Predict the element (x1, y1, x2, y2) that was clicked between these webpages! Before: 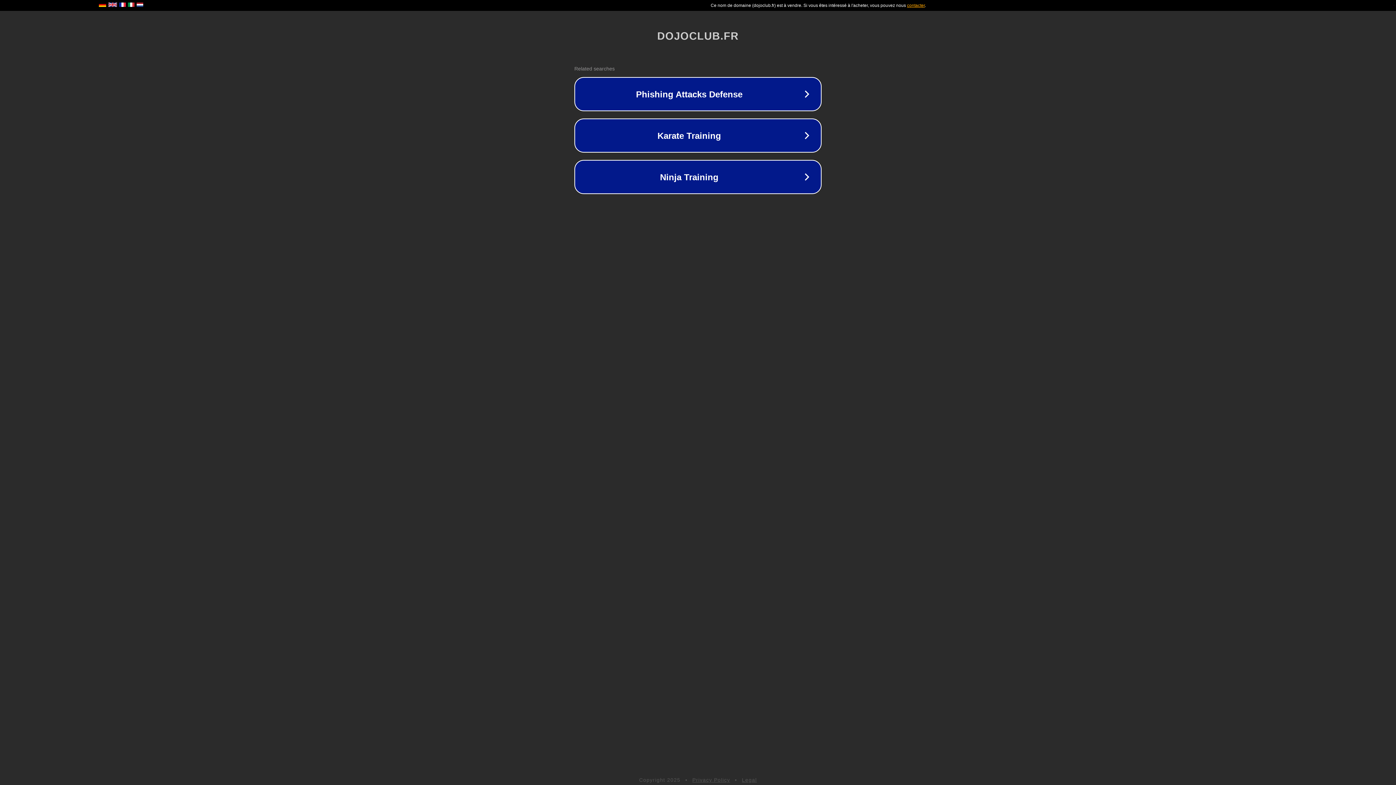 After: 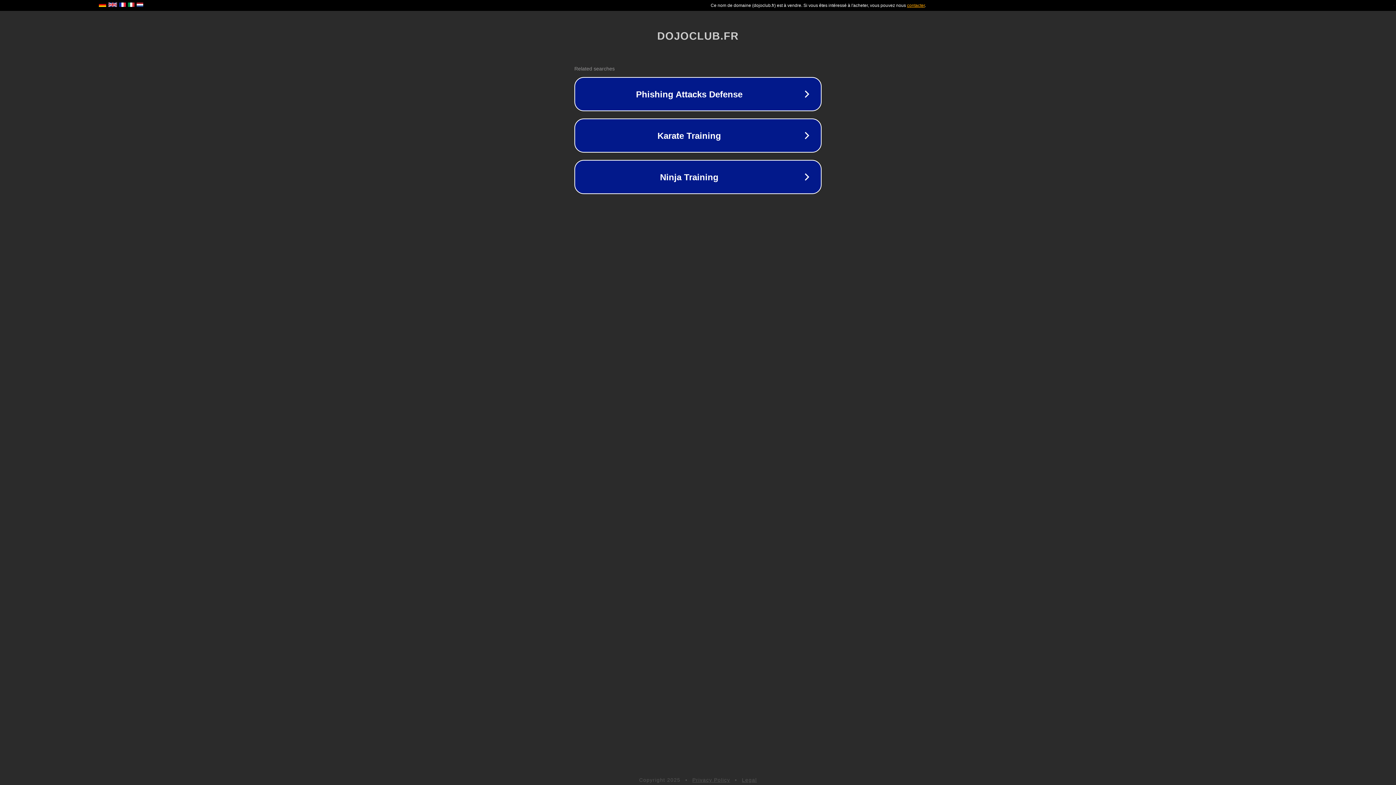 Action: label: Privacy Policy bbox: (692, 777, 730, 783)